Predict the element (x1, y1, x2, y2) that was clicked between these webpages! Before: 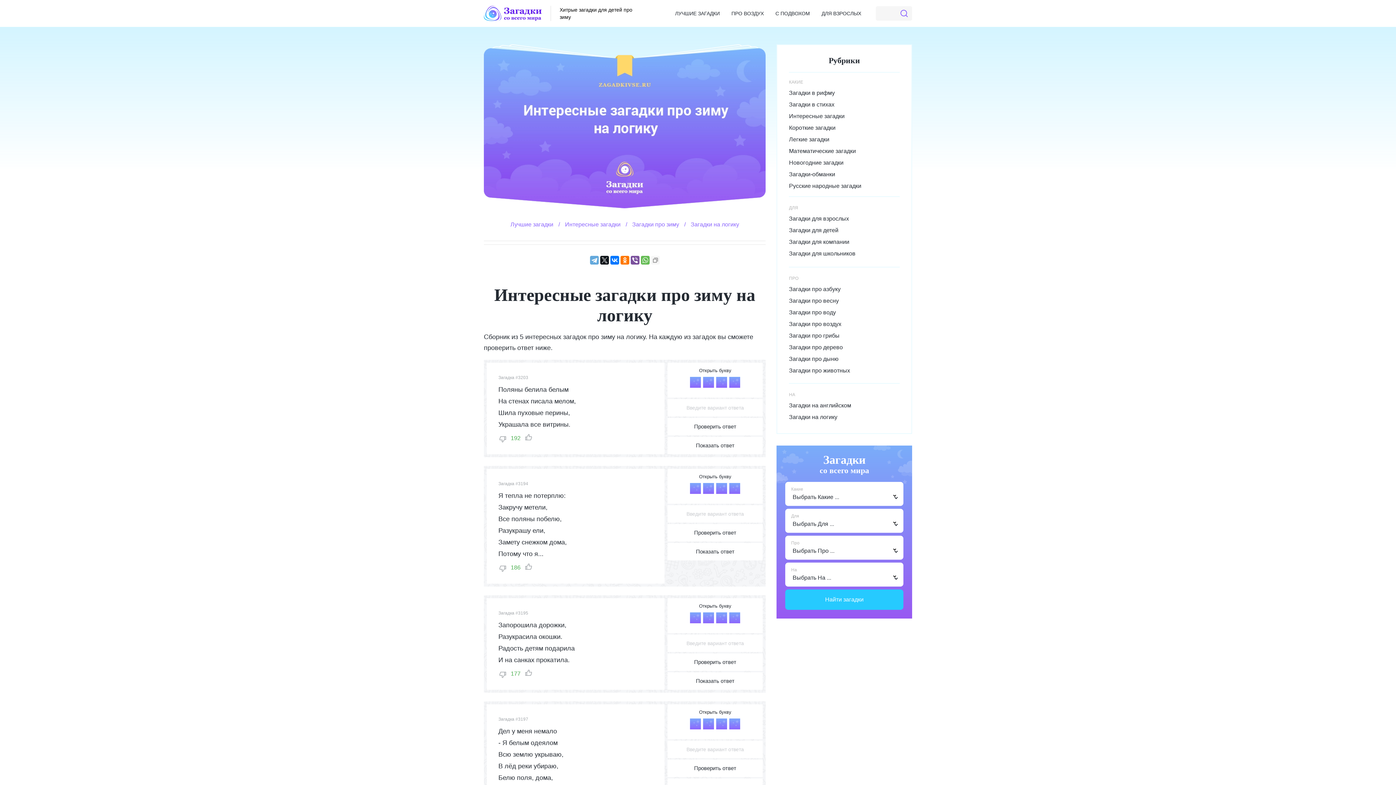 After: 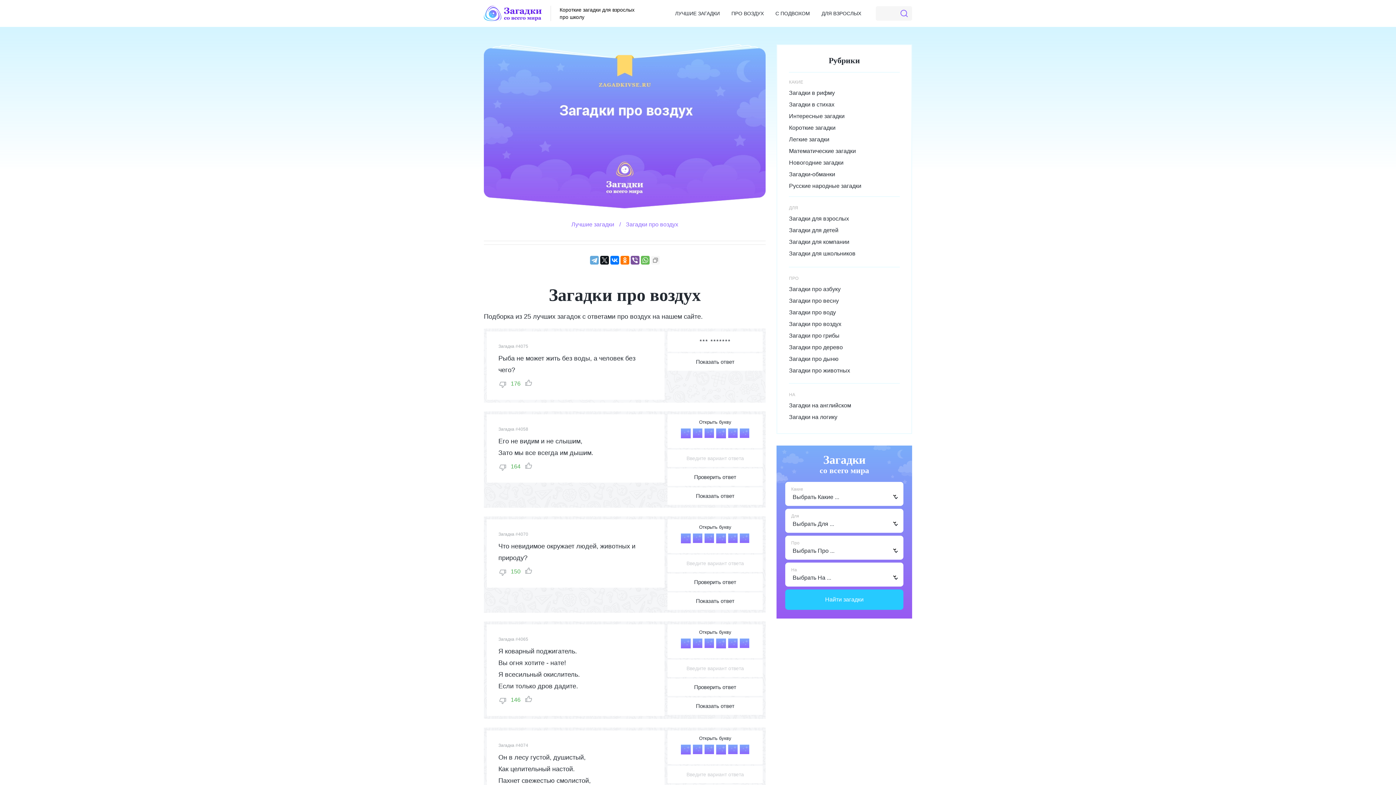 Action: bbox: (789, 318, 899, 330) label: Загадки про воздух